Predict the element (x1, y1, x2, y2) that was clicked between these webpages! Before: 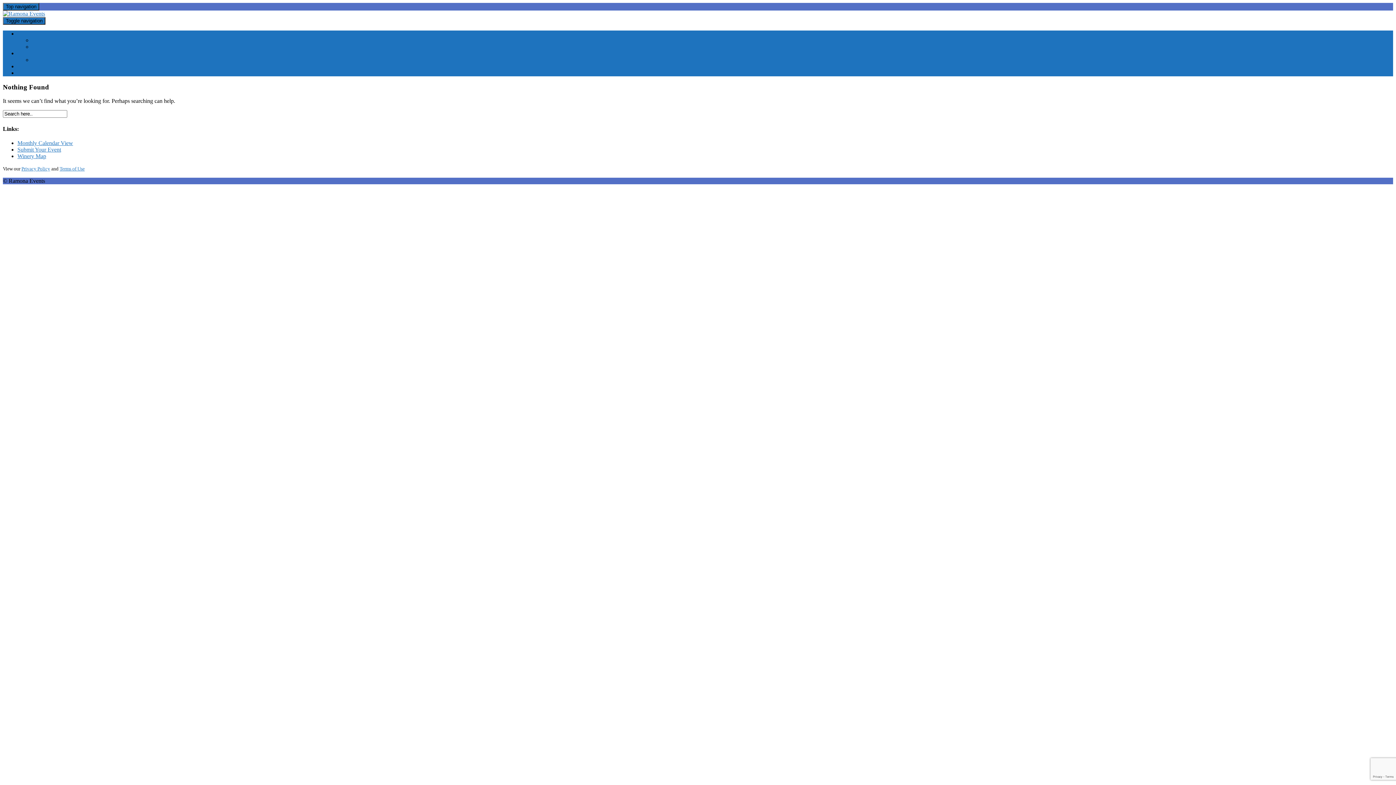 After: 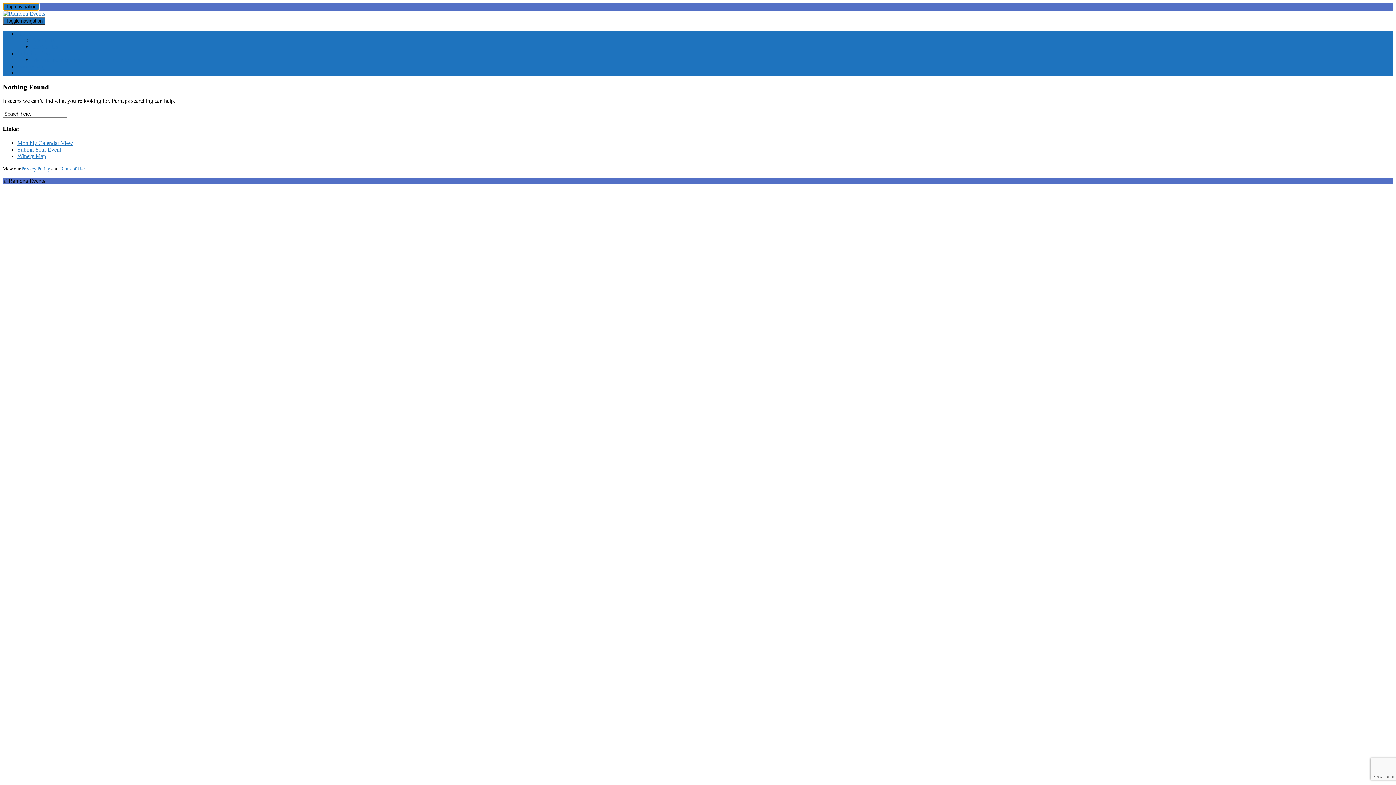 Action: bbox: (2, 2, 39, 10) label: Top navigation